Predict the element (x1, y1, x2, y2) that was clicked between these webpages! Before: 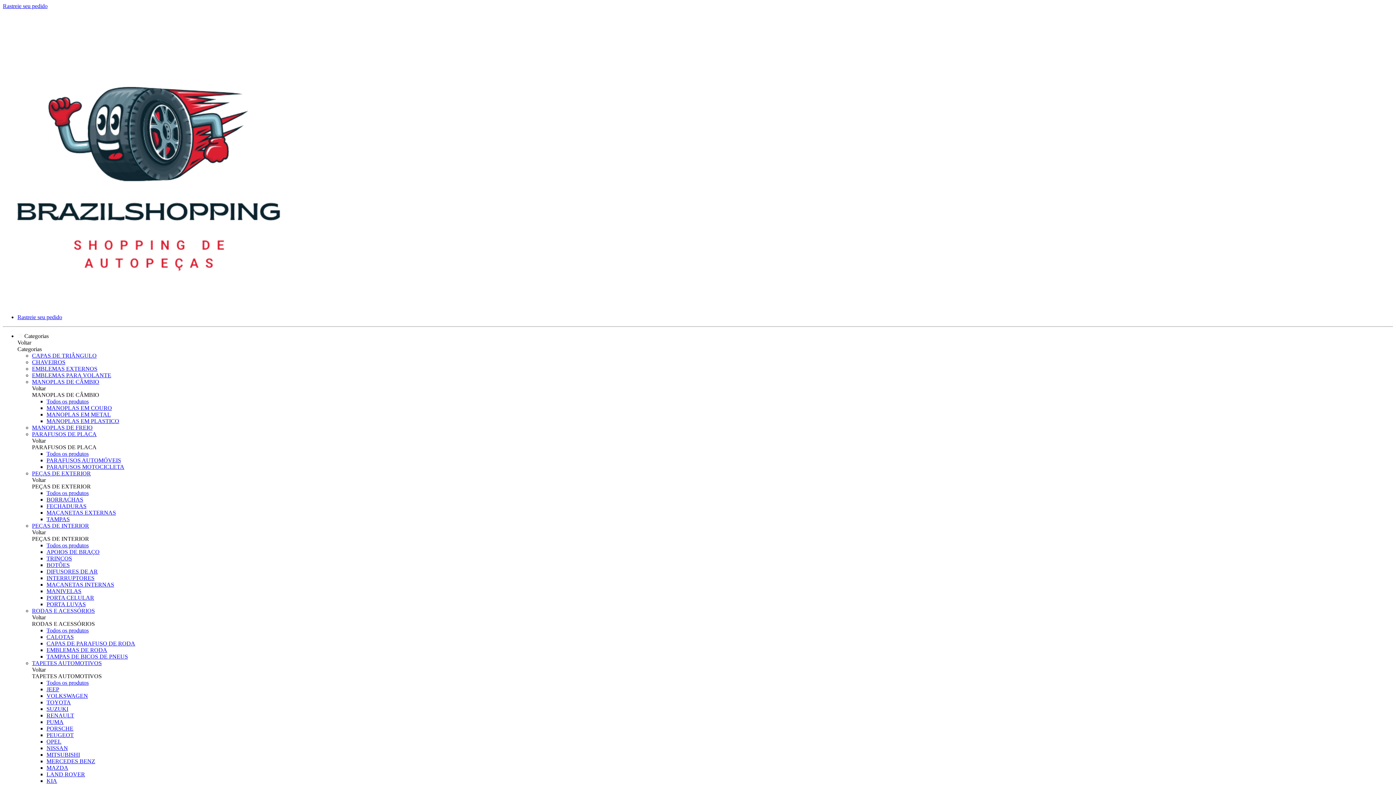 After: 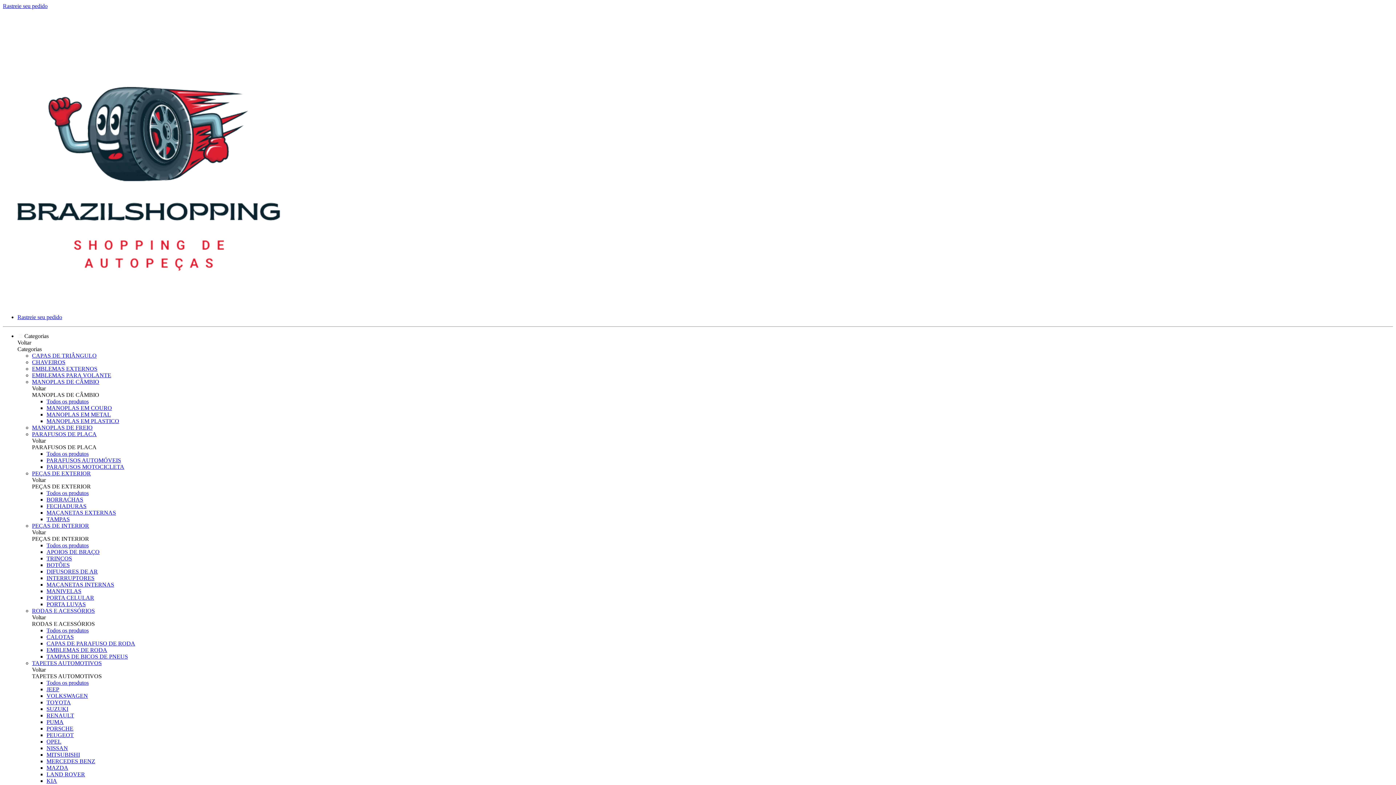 Action: label: PARAFUSOS AUTOMÓVEIS bbox: (46, 457, 121, 463)